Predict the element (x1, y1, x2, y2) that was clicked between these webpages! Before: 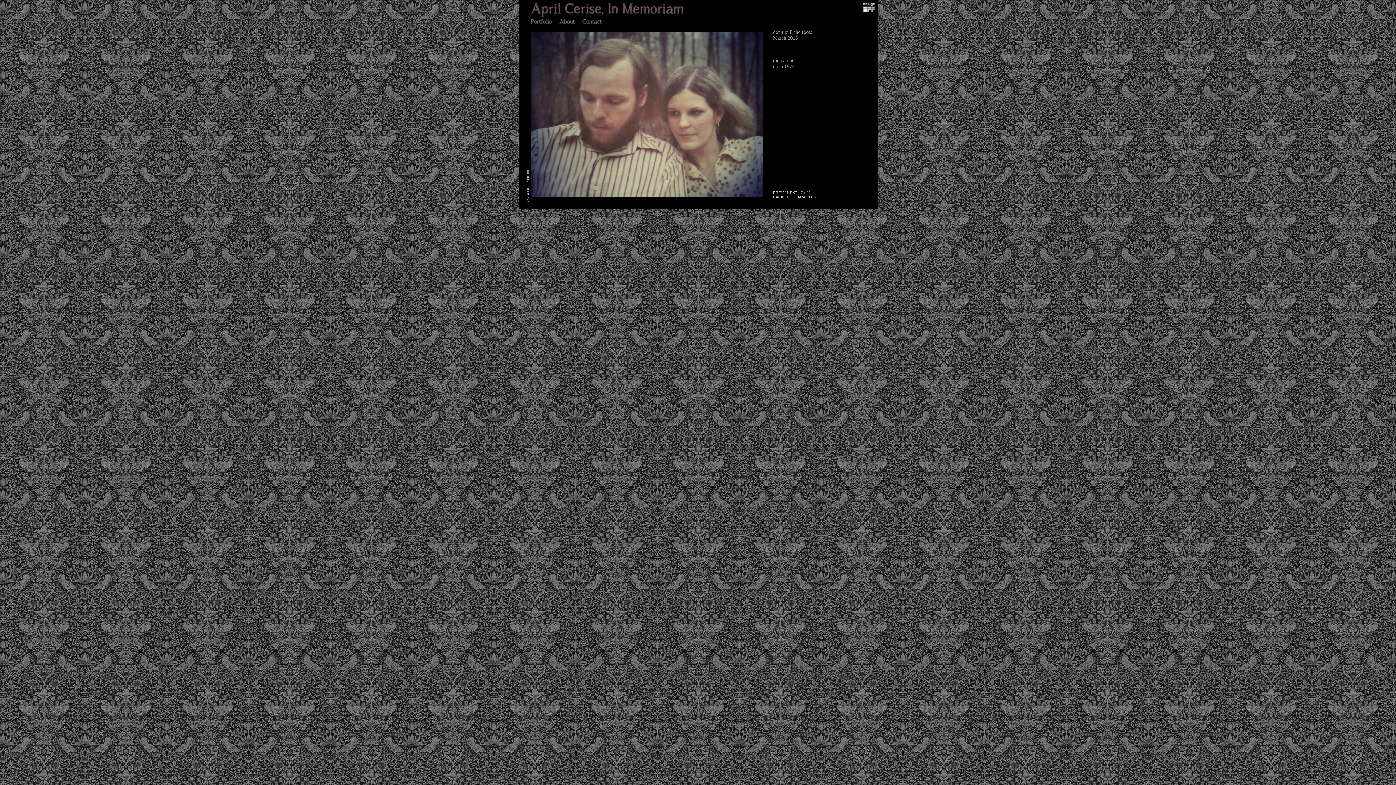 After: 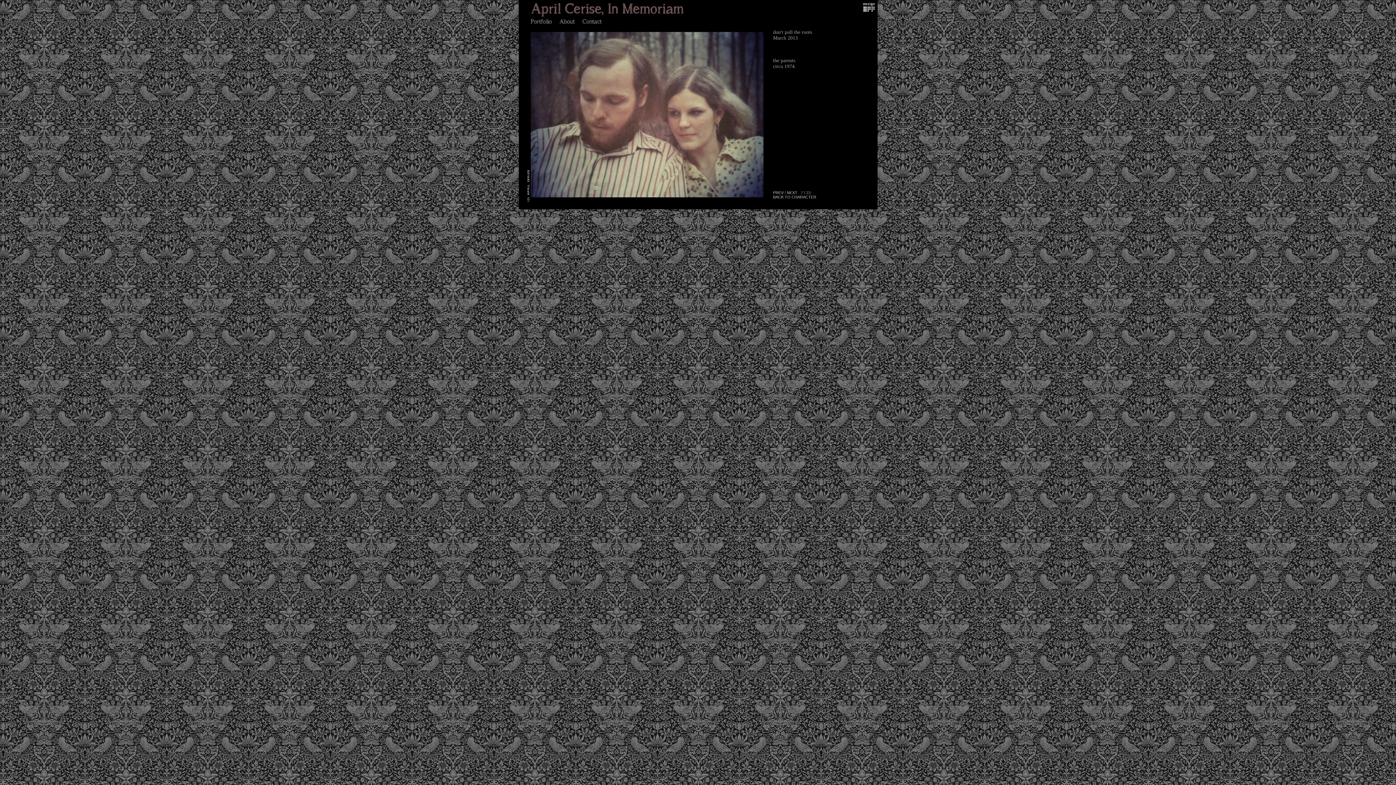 Action: bbox: (863, 7, 875, 12)